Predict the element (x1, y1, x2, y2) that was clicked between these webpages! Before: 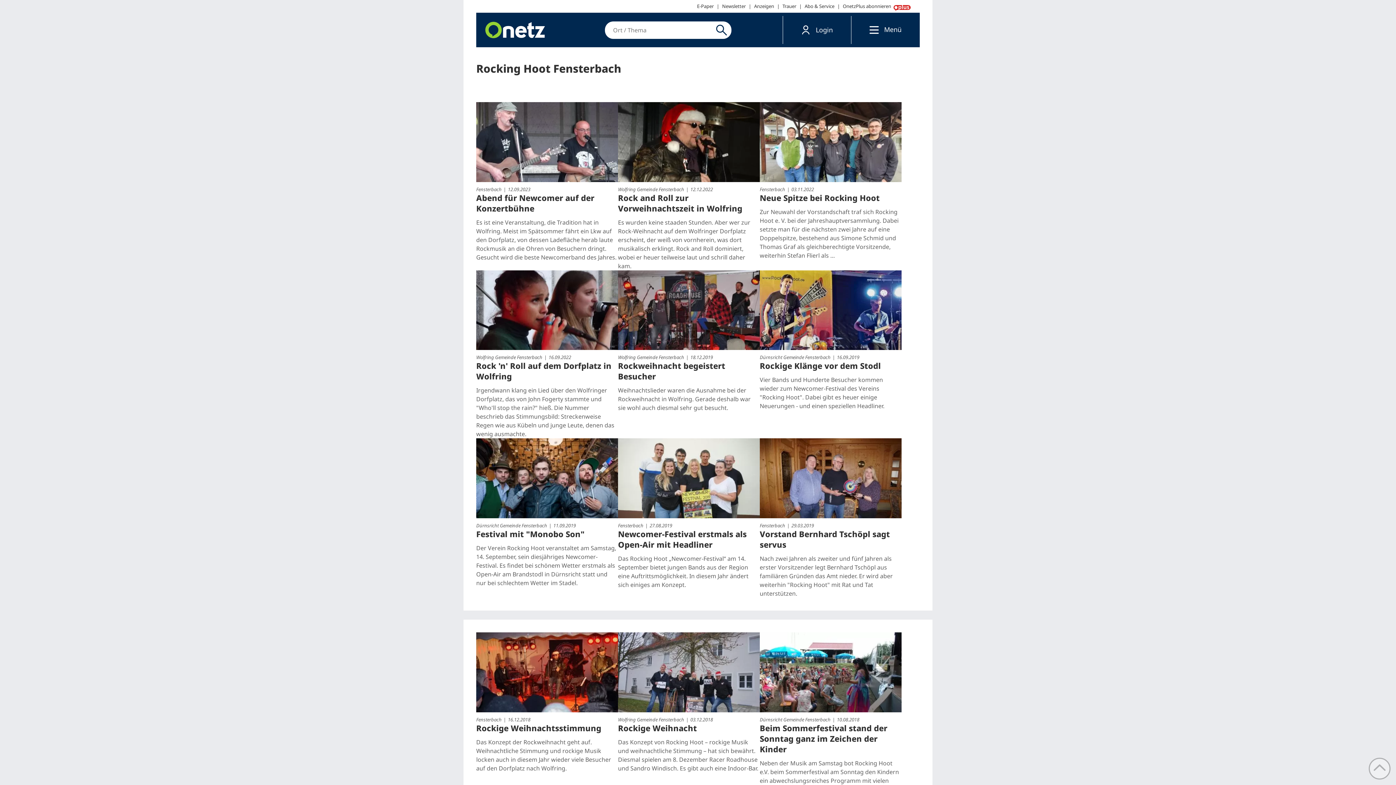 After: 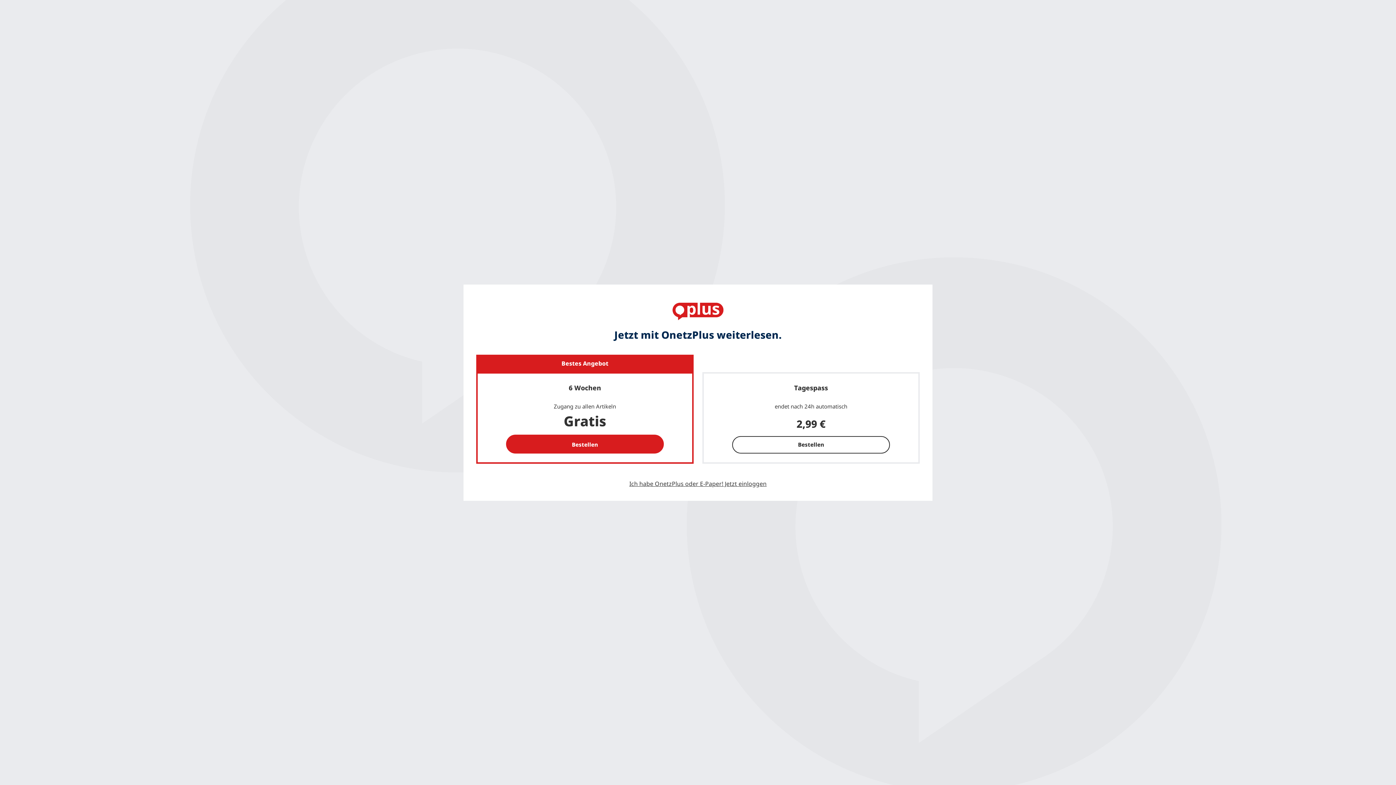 Action: label: Rock 'n' Roll auf dem Dorfplatz in Wolfring bbox: (476, 360, 611, 381)